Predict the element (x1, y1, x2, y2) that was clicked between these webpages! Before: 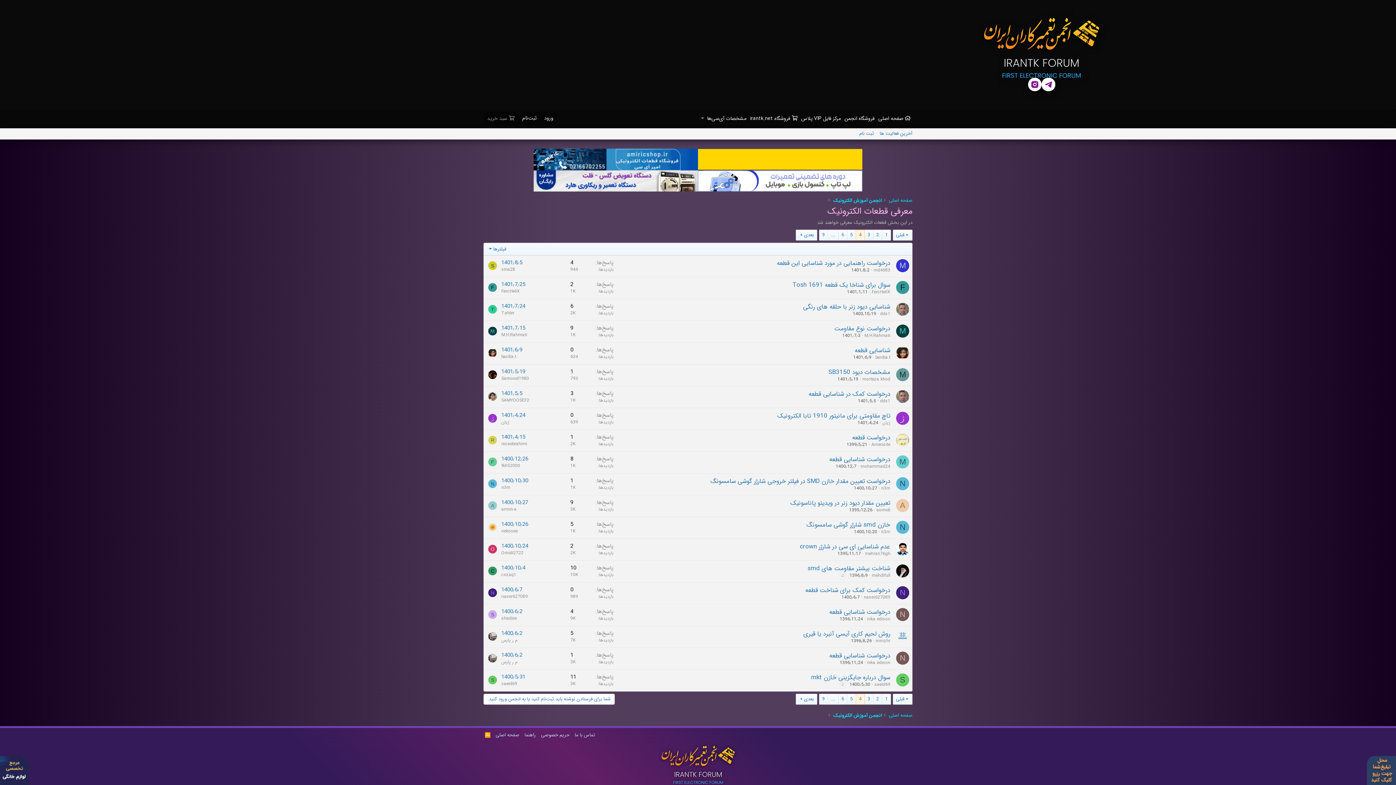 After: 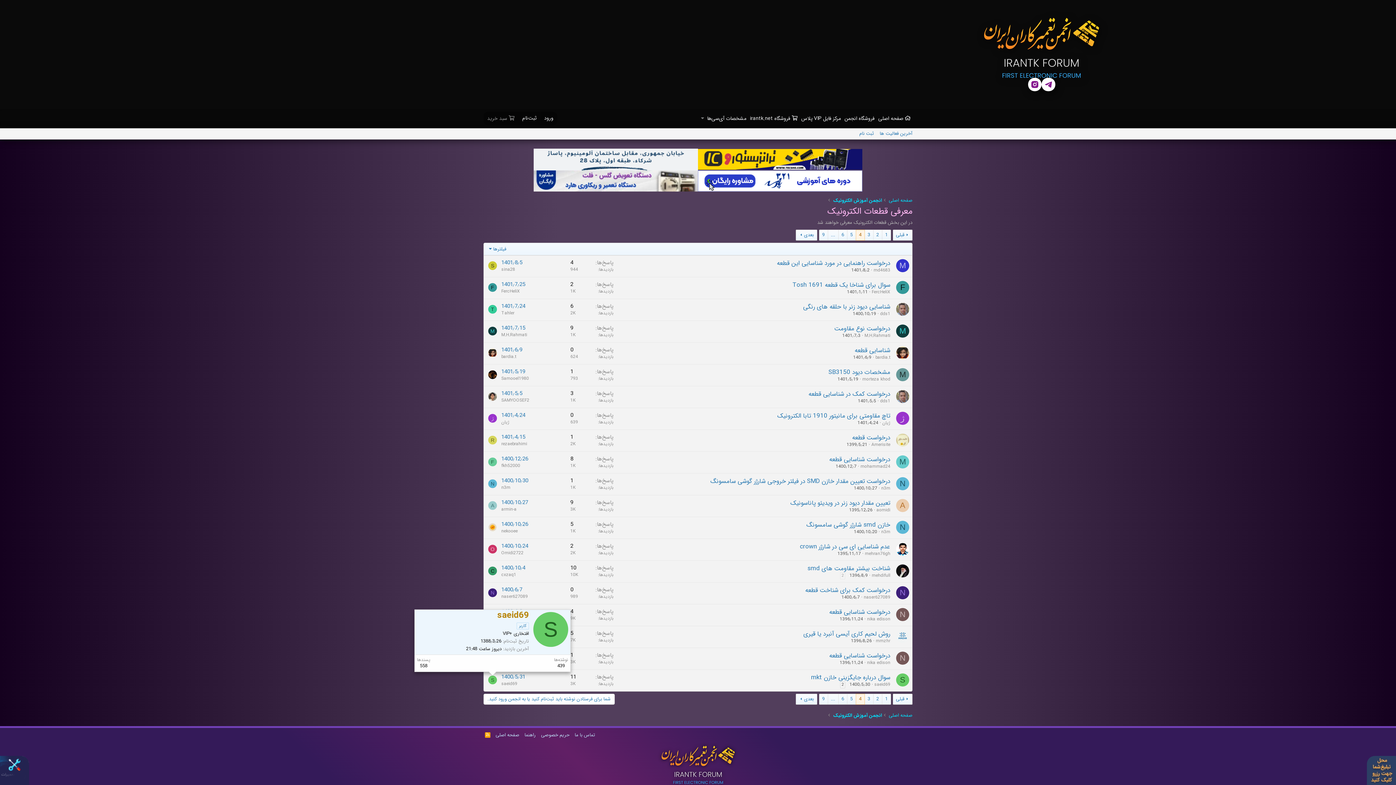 Action: bbox: (488, 676, 497, 684) label: S